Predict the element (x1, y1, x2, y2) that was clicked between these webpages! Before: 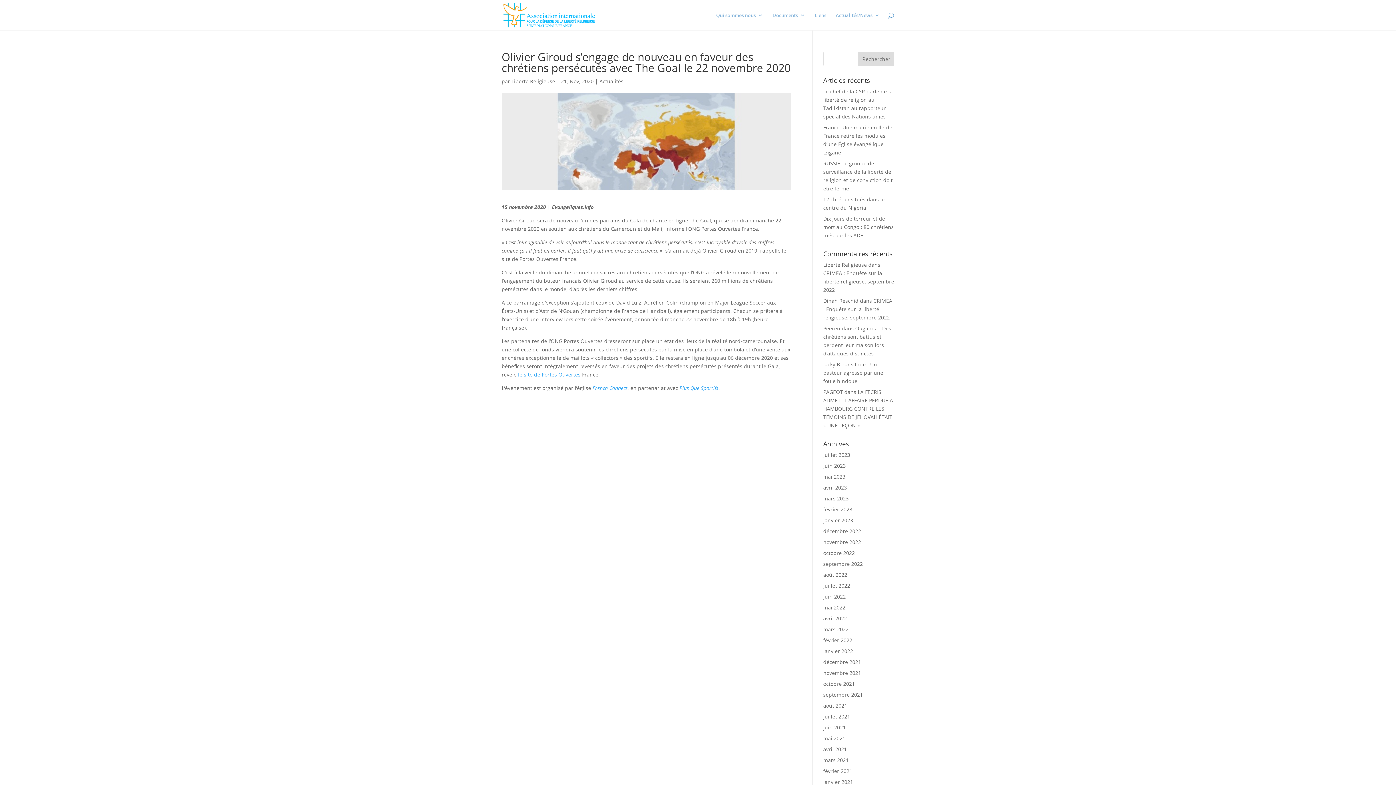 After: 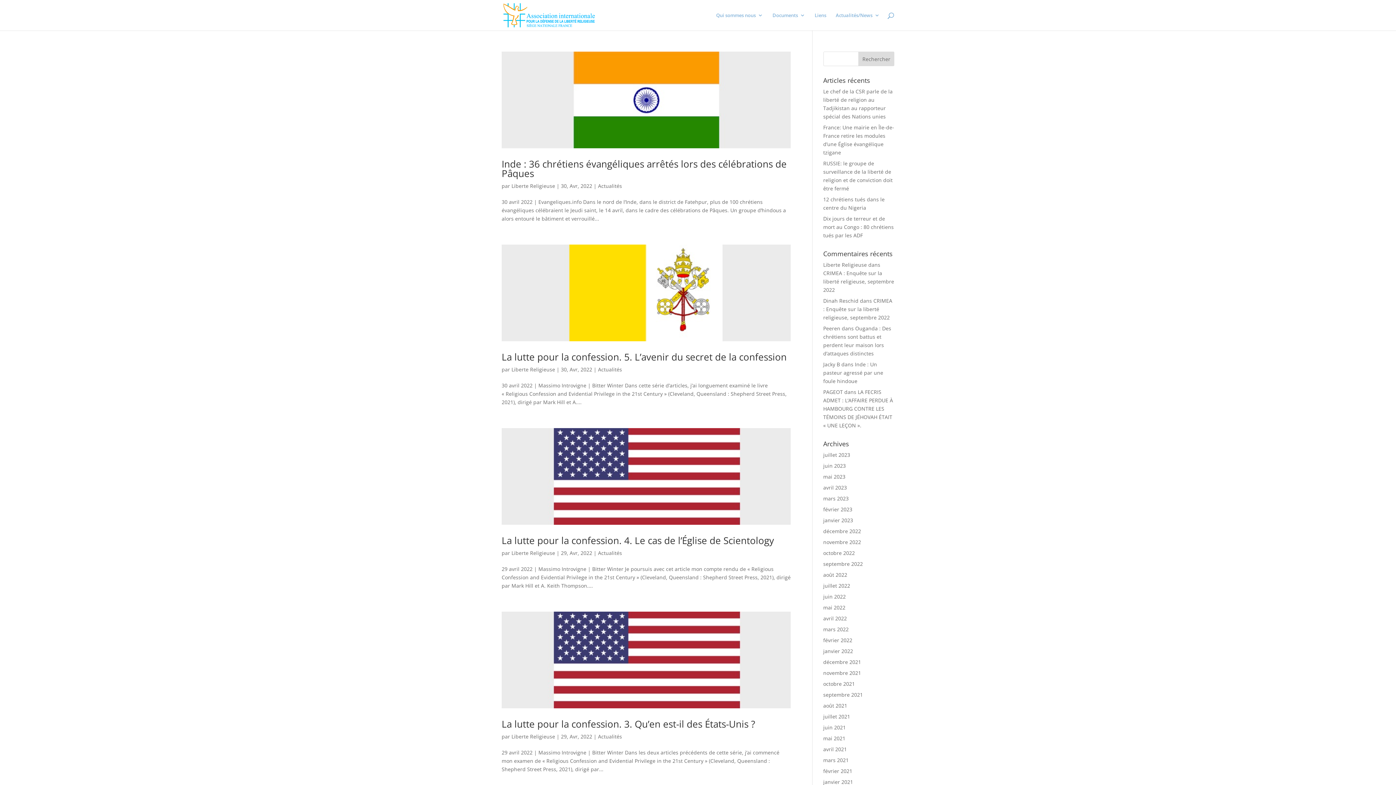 Action: bbox: (823, 615, 847, 622) label: avril 2022